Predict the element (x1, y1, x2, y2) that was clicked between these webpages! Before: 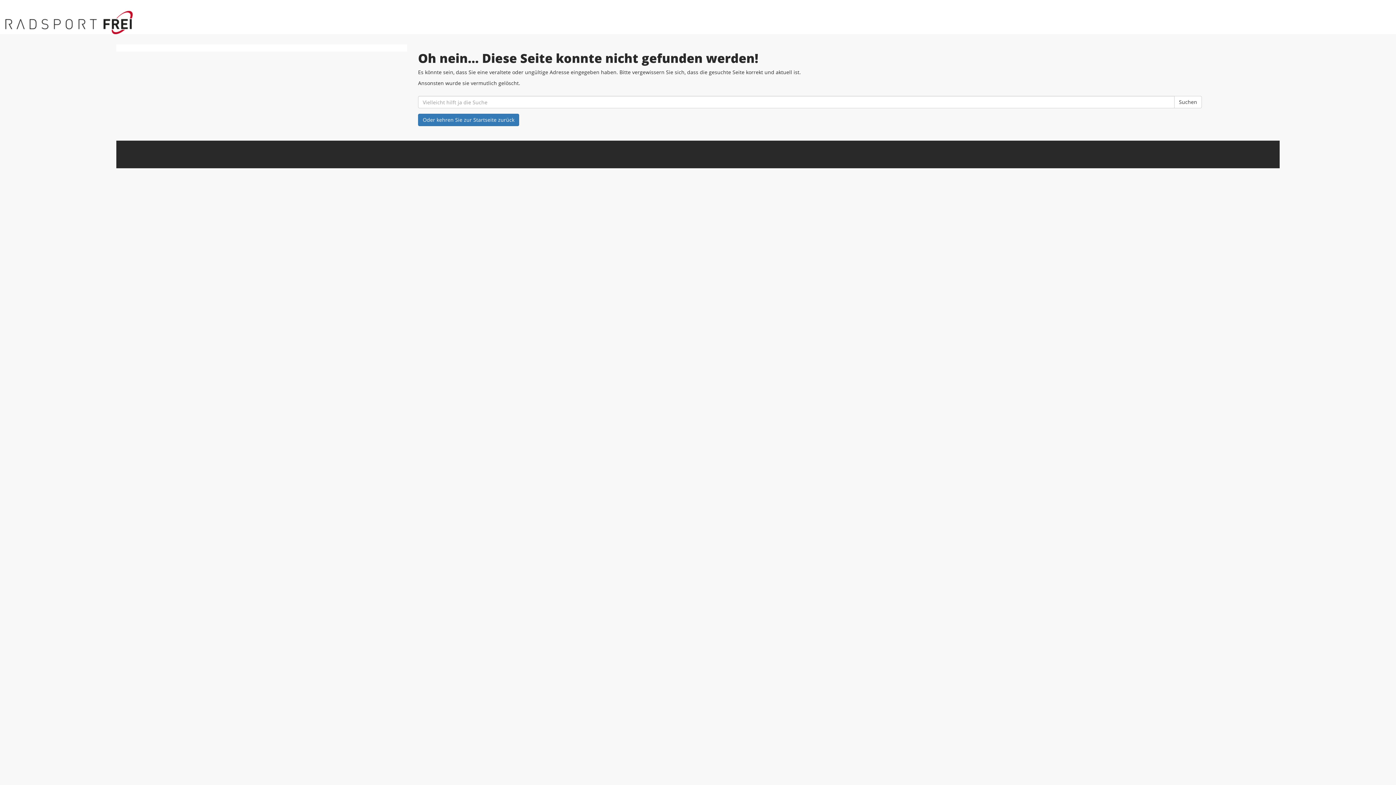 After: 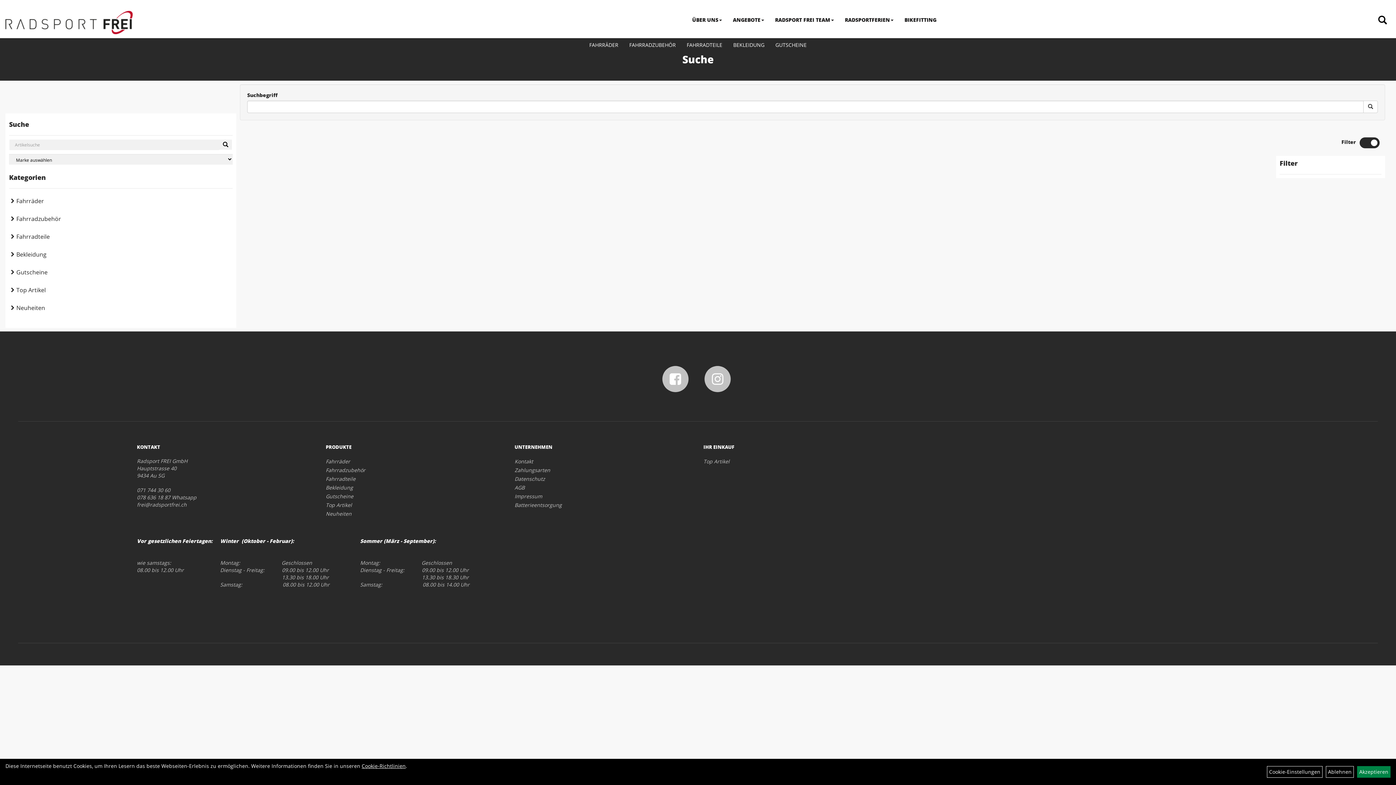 Action: bbox: (1174, 96, 1202, 108) label: Suchen